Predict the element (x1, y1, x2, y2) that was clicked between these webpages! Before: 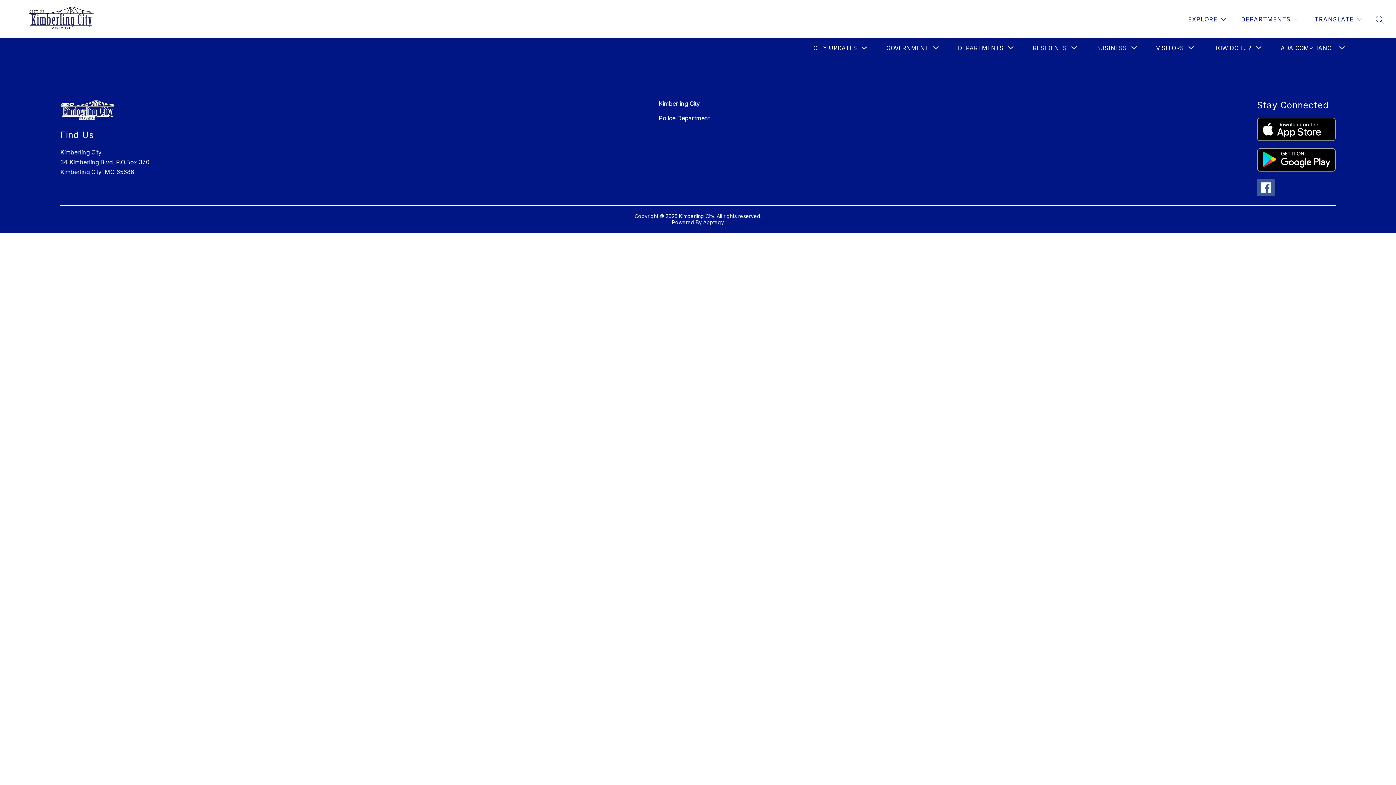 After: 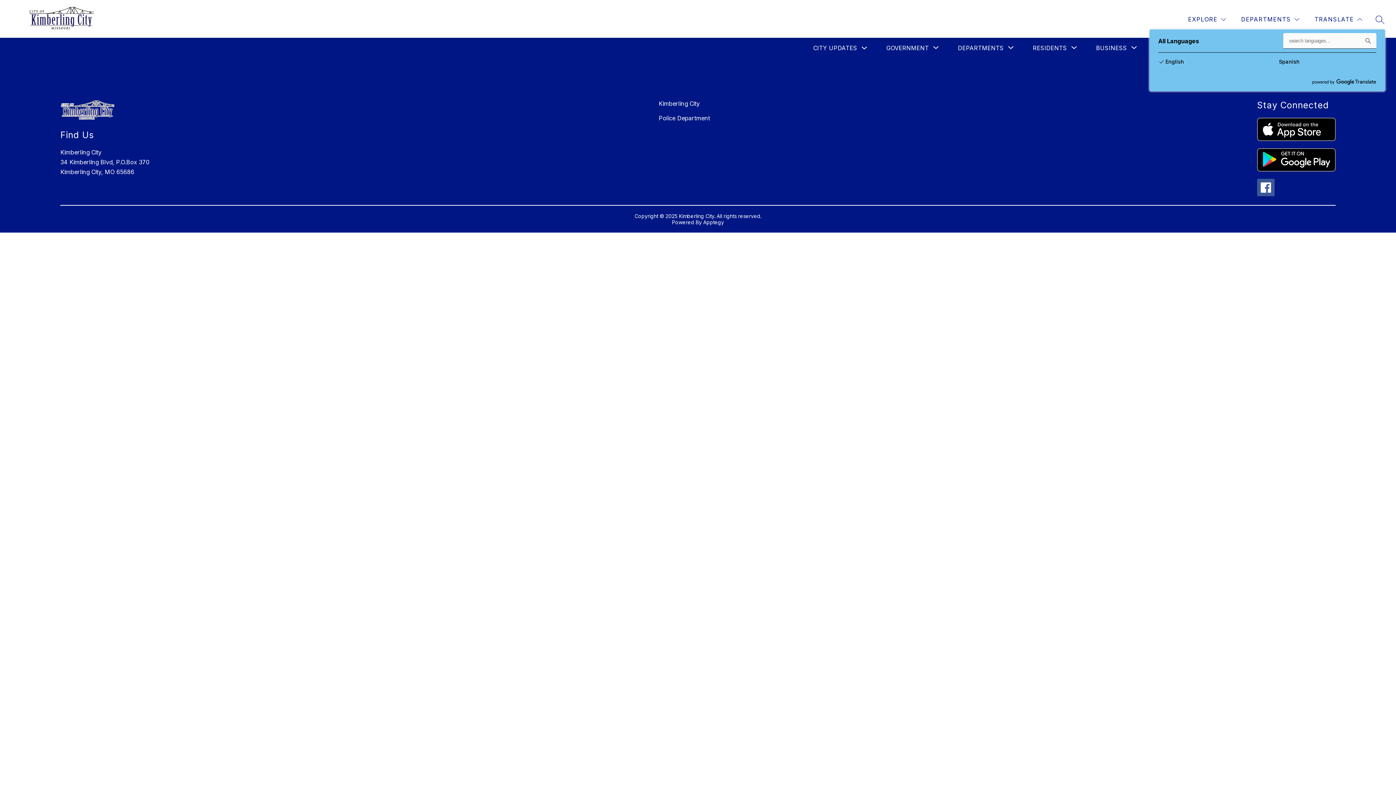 Action: bbox: (1313, 14, 1364, 24) label: Translate Site